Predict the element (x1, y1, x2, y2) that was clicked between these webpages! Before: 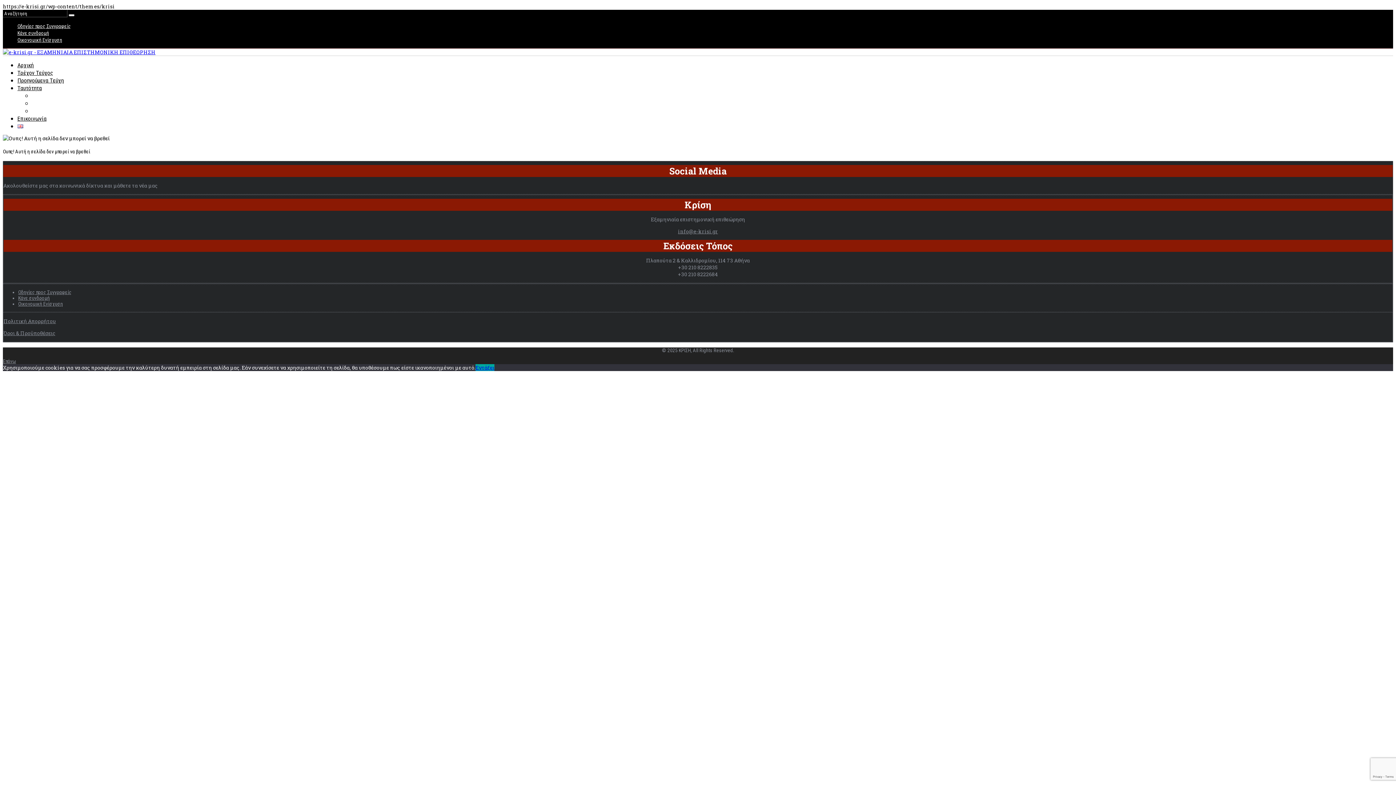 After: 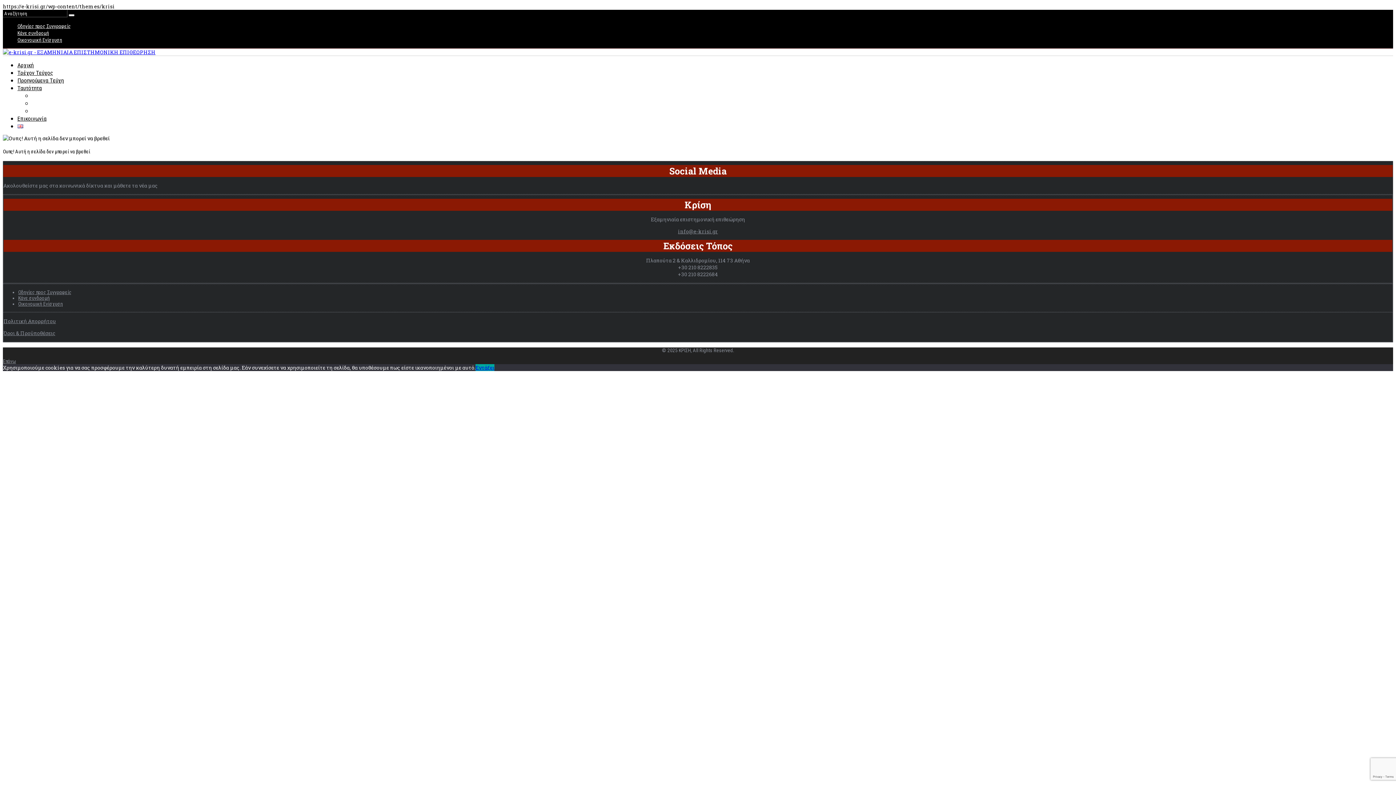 Action: label: Εντάξει bbox: (475, 364, 494, 371)